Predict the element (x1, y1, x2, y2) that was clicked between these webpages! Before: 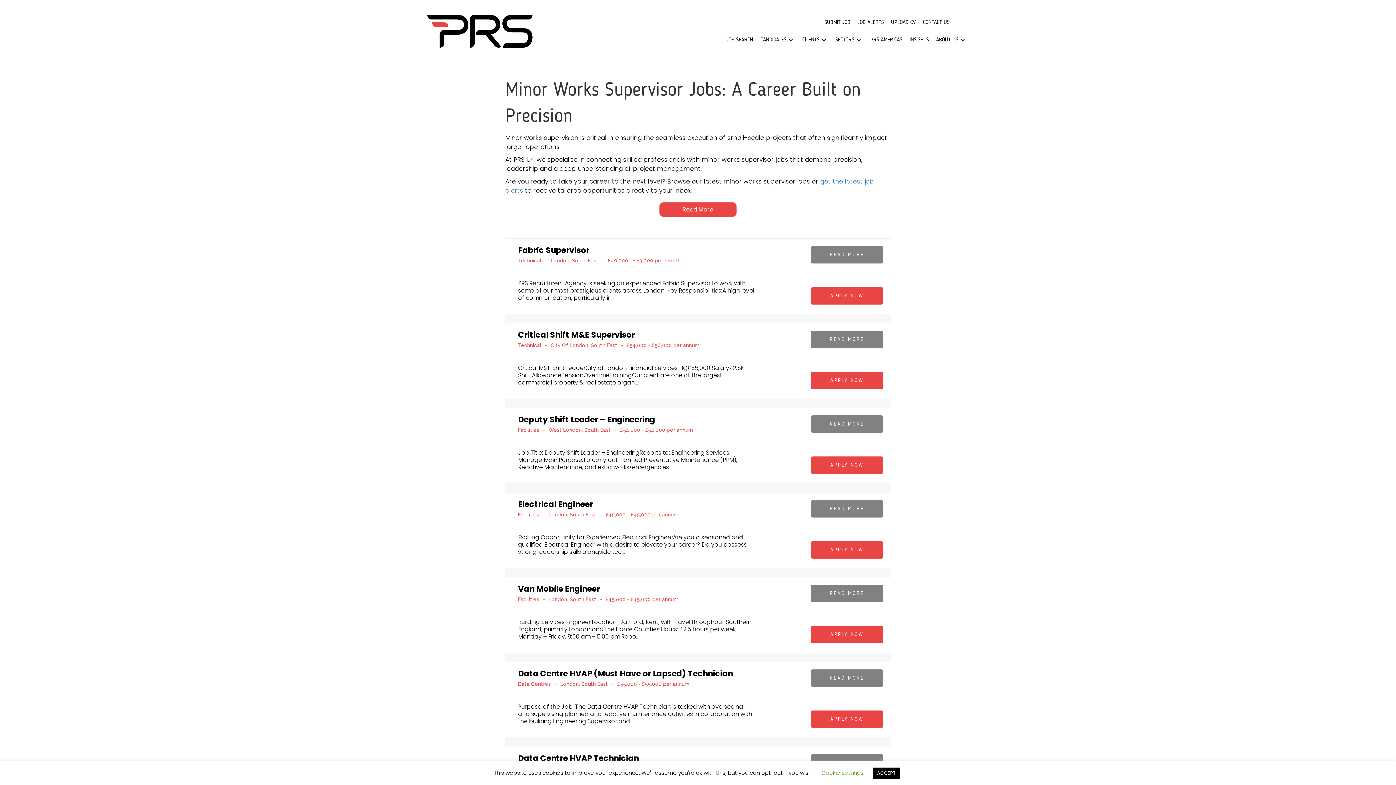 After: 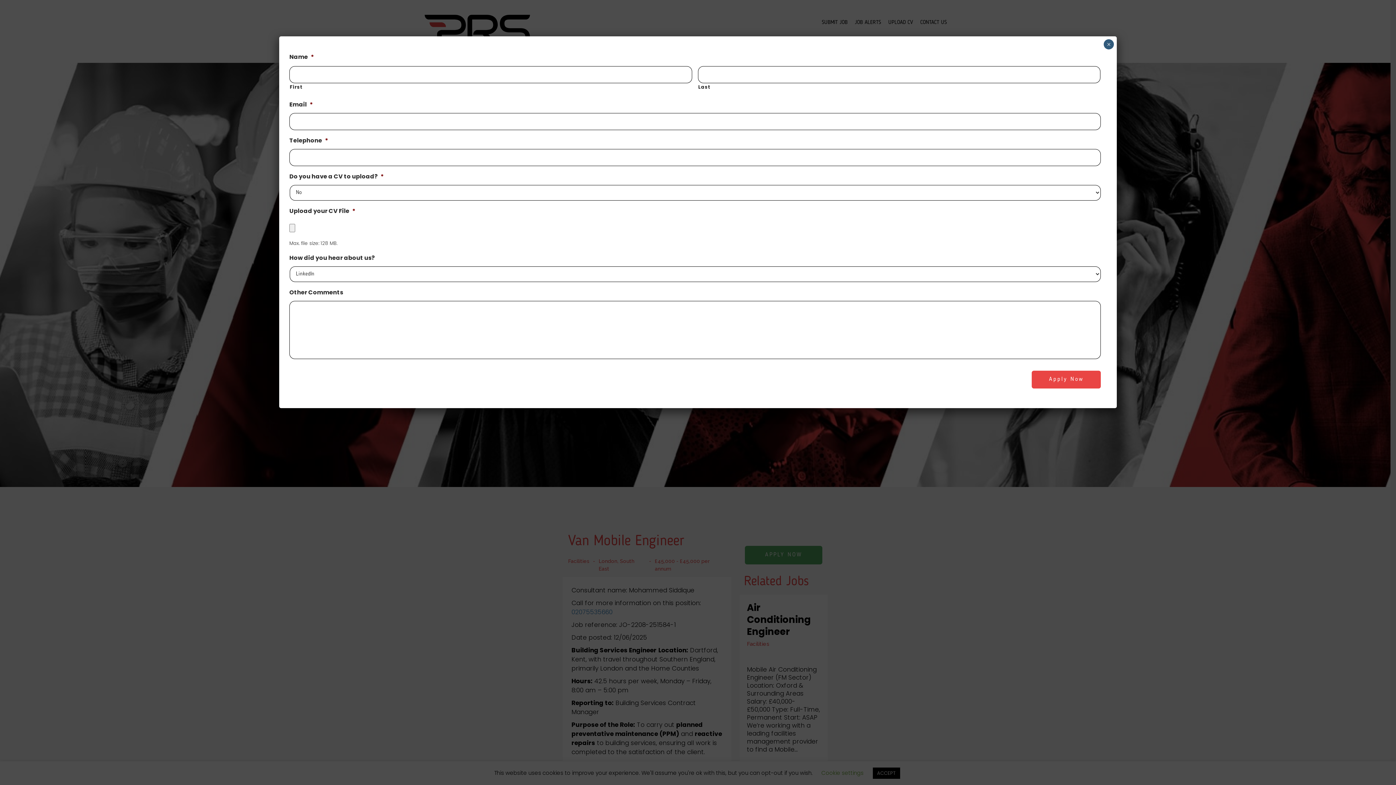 Action: bbox: (810, 610, 883, 652) label: APPLY NOW